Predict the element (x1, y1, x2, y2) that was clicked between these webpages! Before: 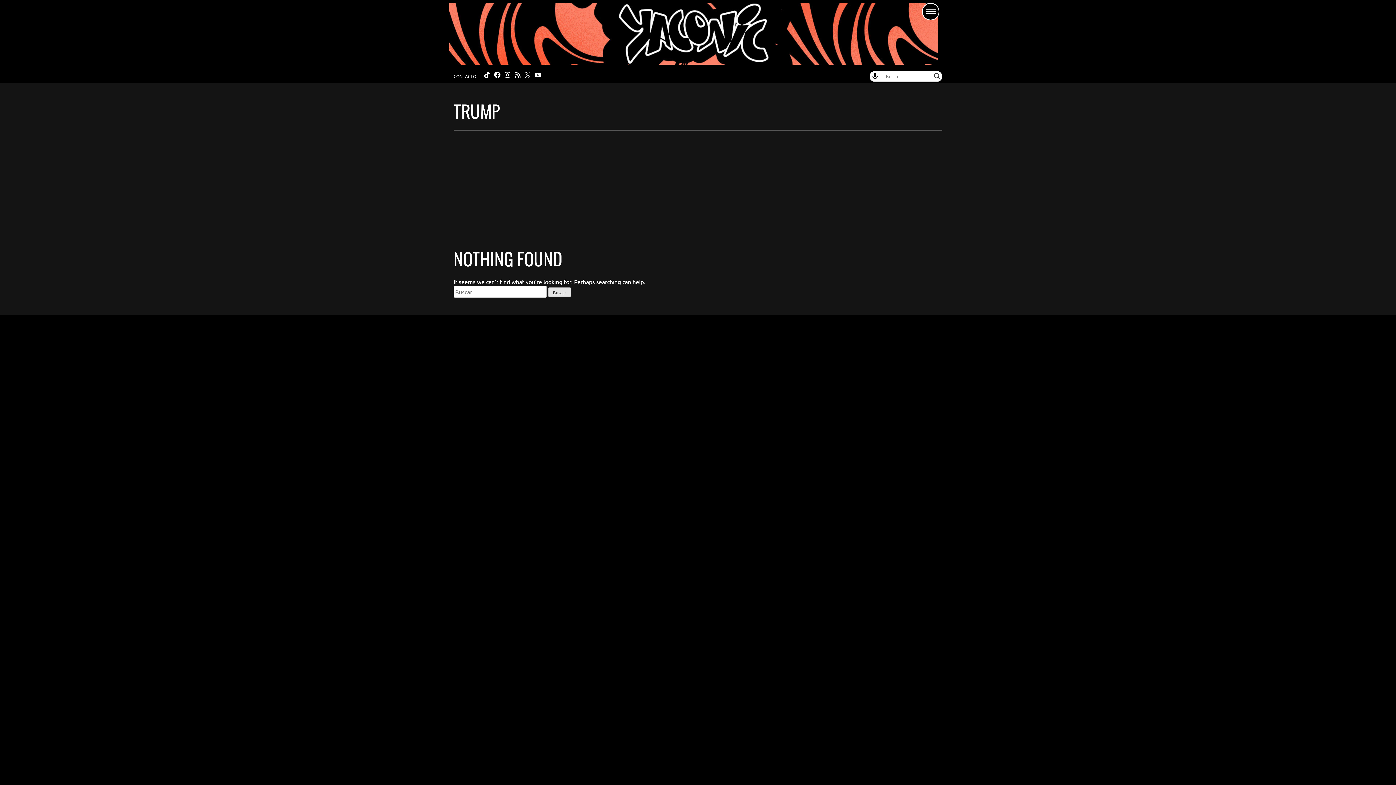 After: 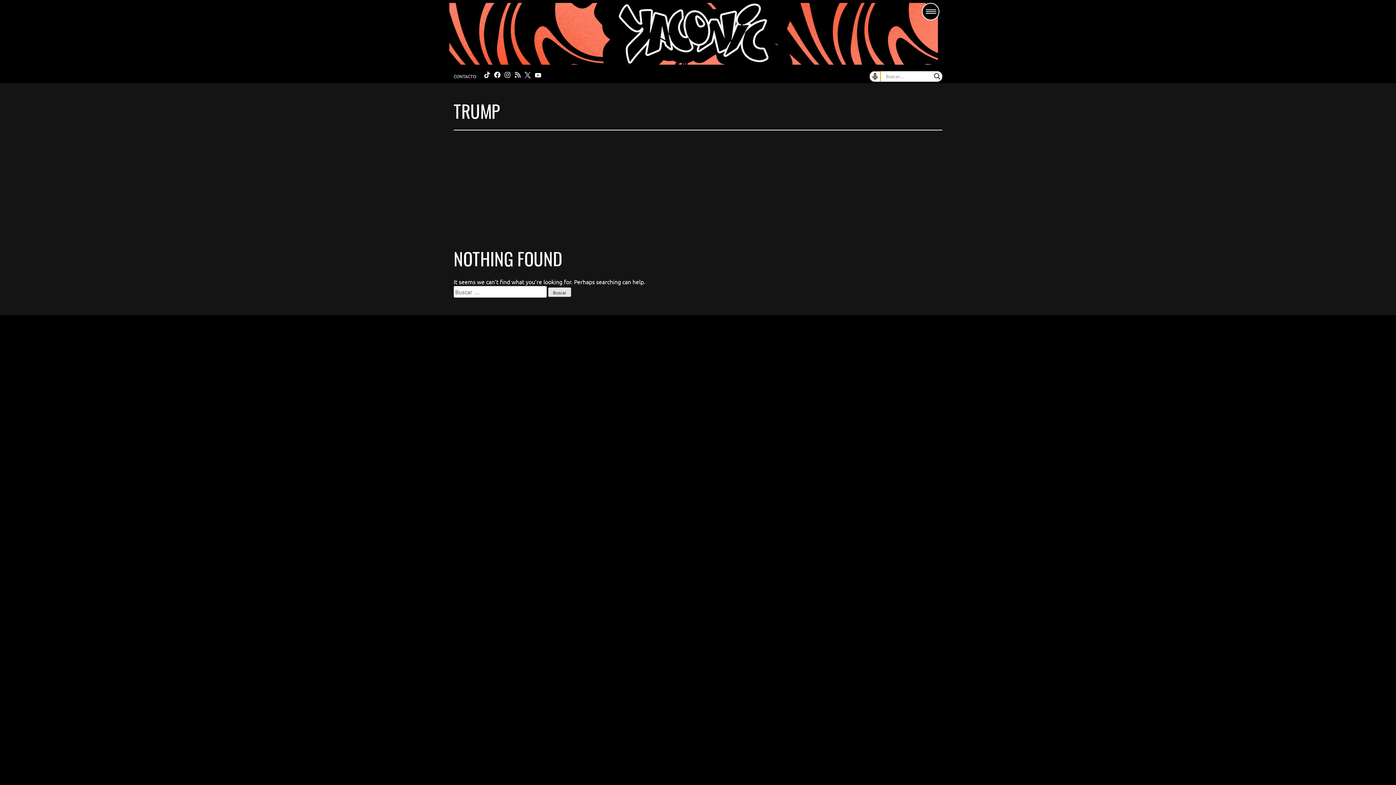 Action: bbox: (869, 71, 880, 82) label: Buscar por voz